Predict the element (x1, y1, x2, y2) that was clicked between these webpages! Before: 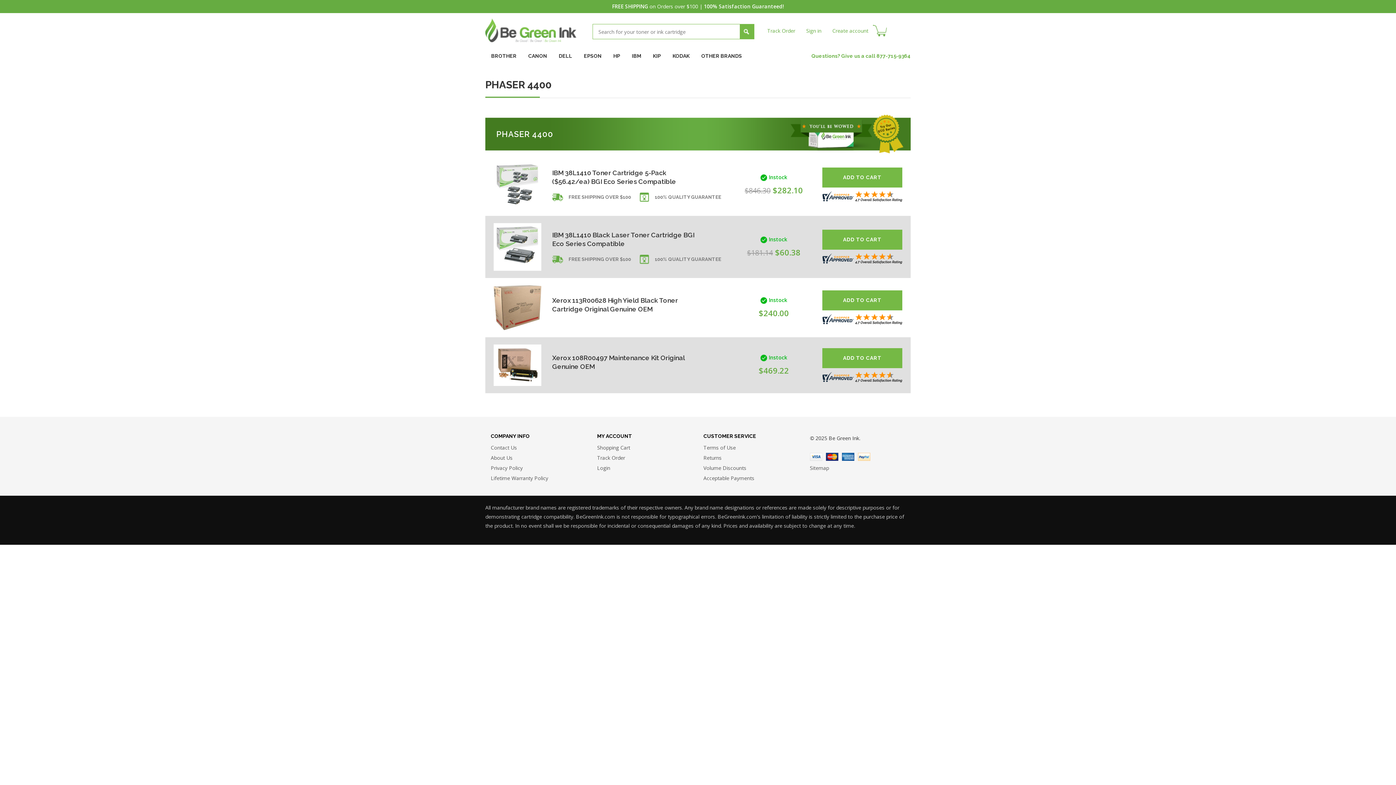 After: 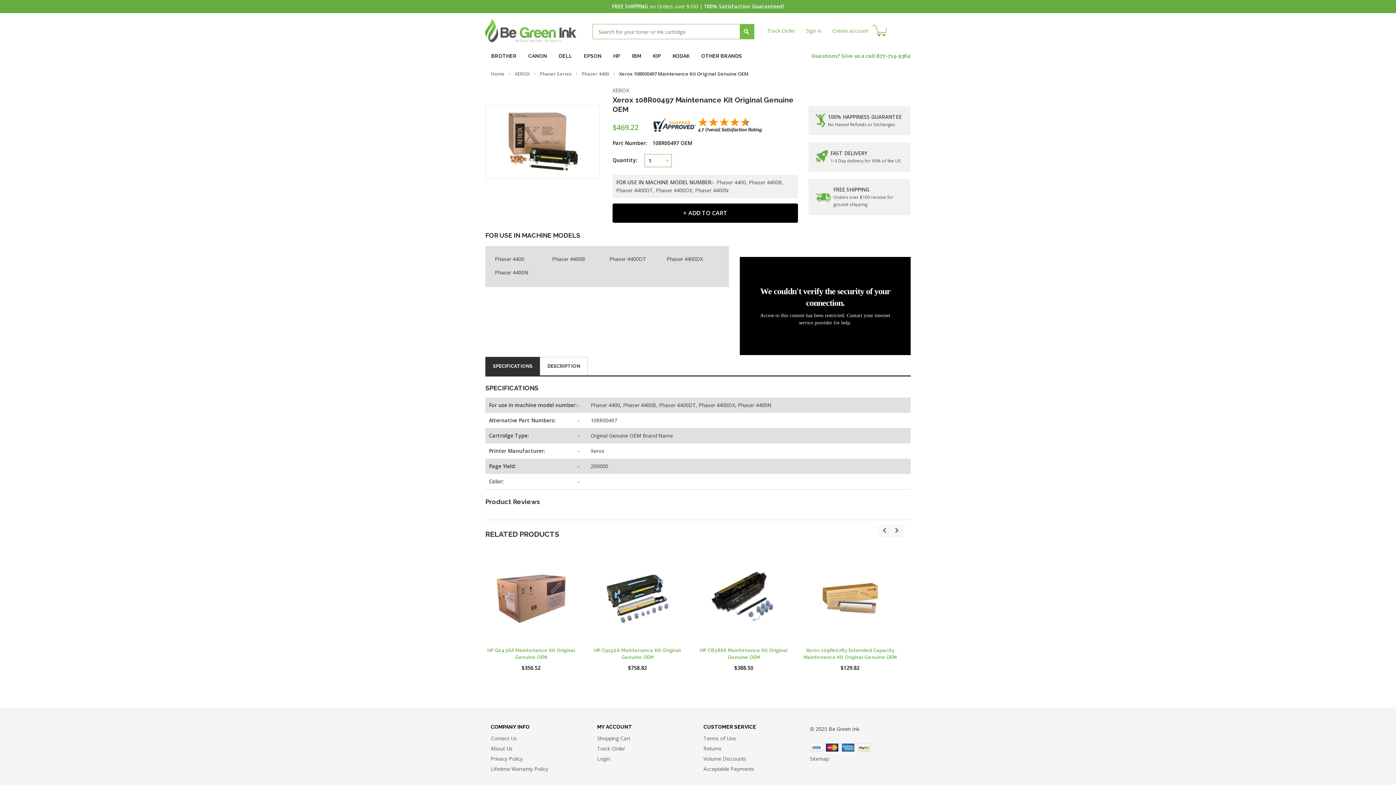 Action: label: Xerox 108R00497 Maintenance Kit Original Genuine OEM bbox: (552, 353, 702, 371)